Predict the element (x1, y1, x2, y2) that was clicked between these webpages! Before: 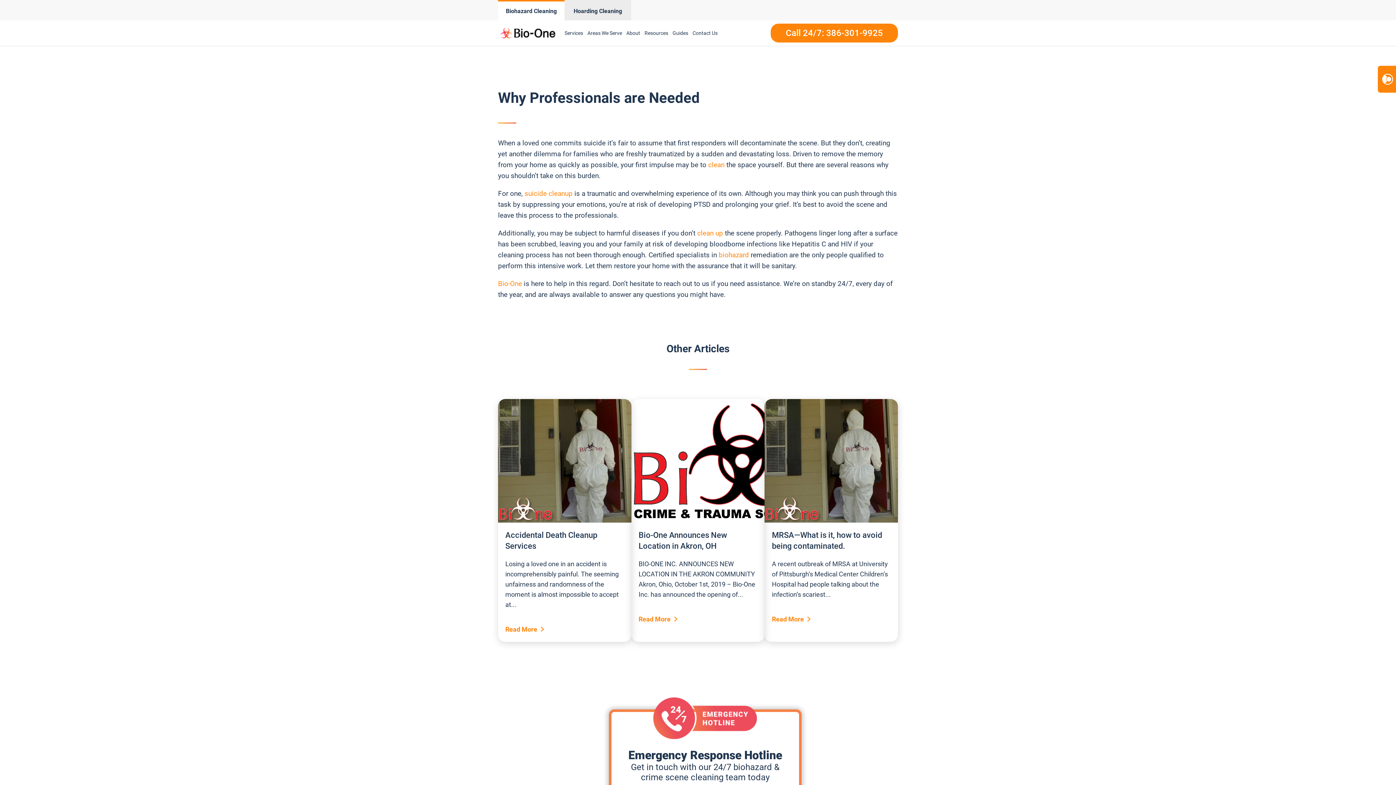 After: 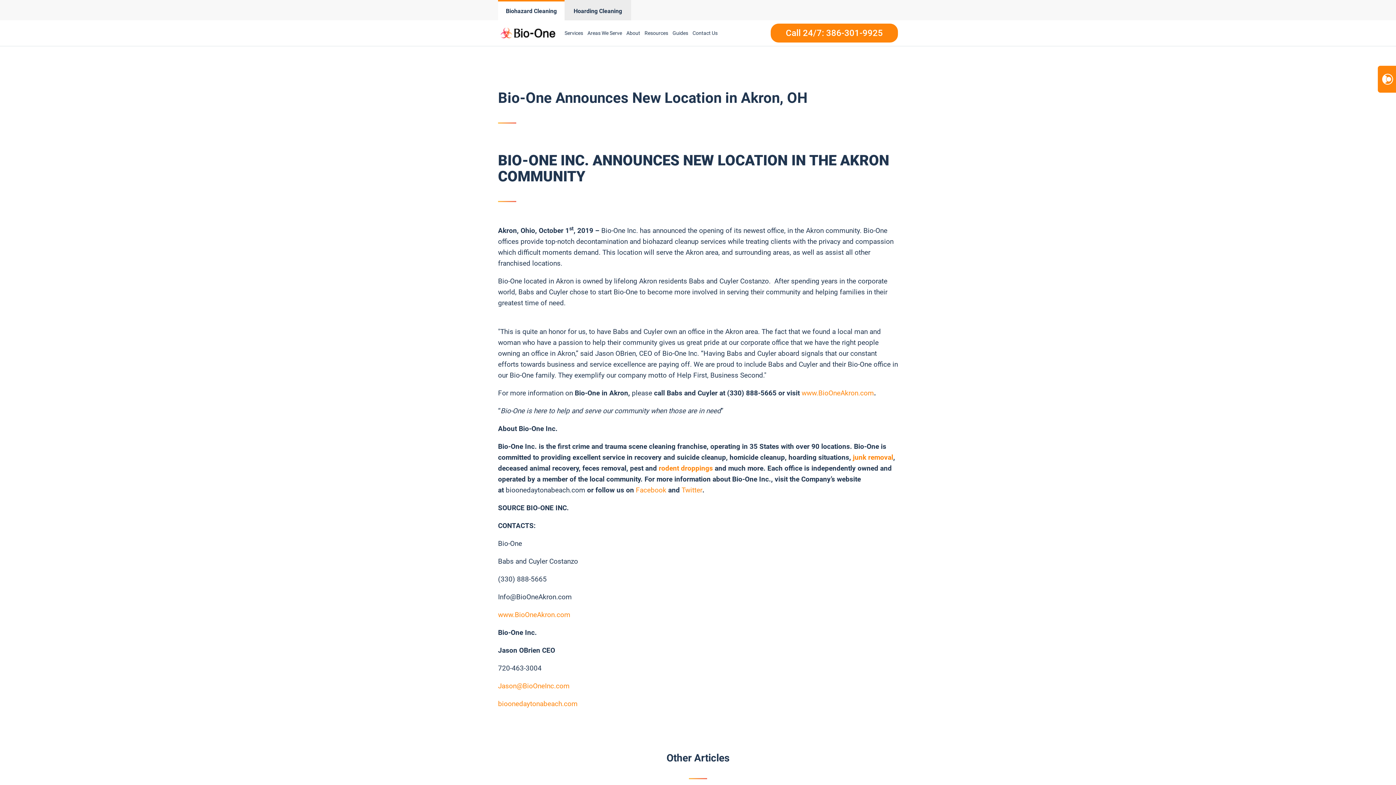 Action: label: Read More bbox: (638, 614, 757, 624)